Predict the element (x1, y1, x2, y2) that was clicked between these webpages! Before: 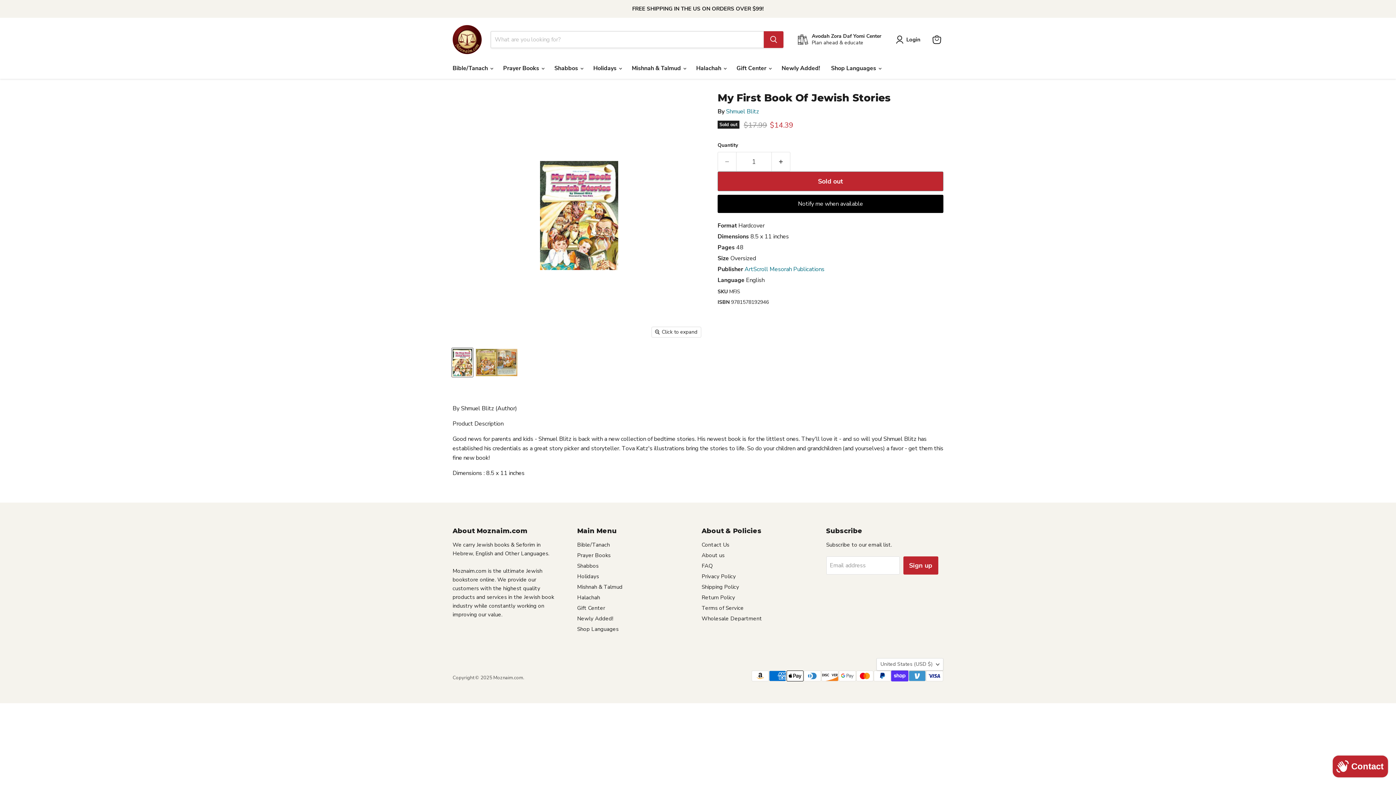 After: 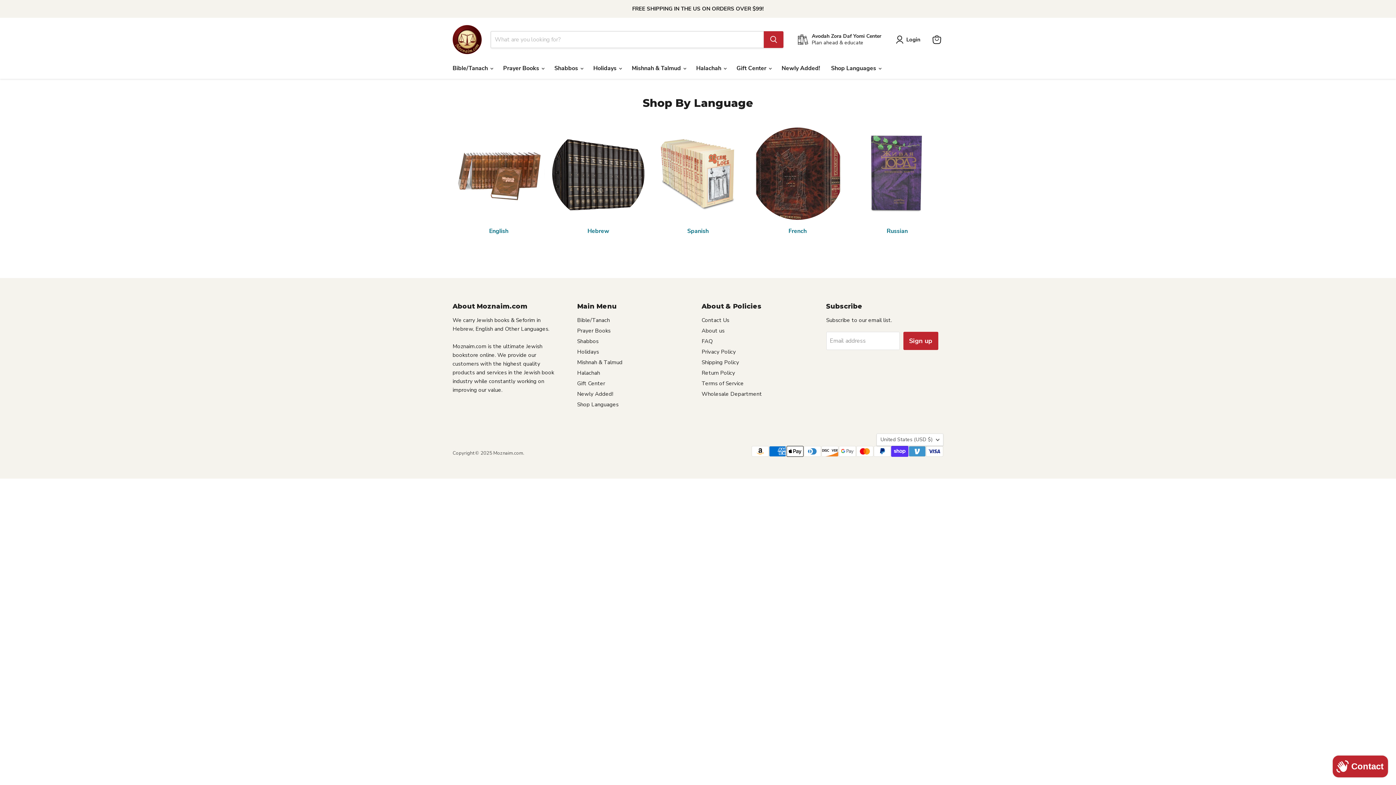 Action: bbox: (577, 625, 618, 633) label: Shop Languages